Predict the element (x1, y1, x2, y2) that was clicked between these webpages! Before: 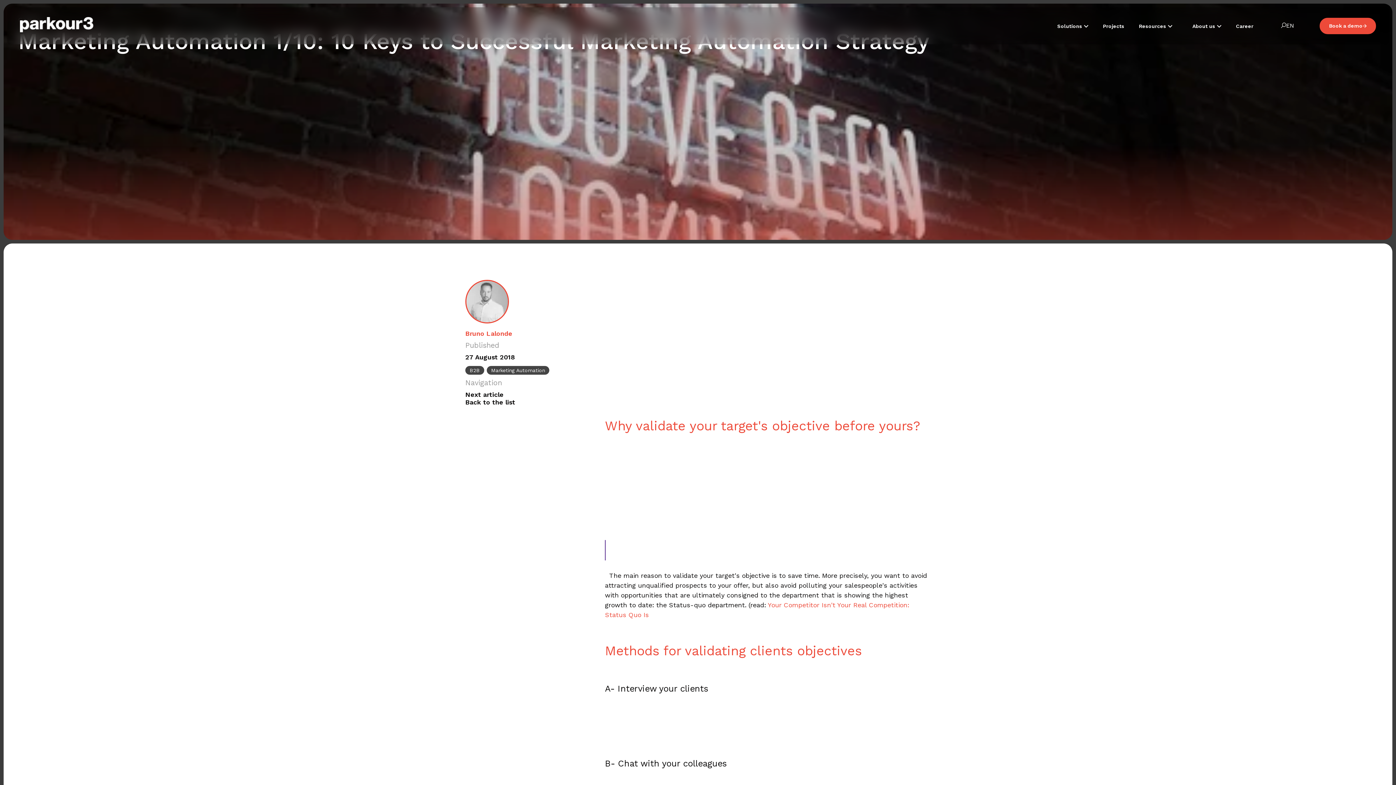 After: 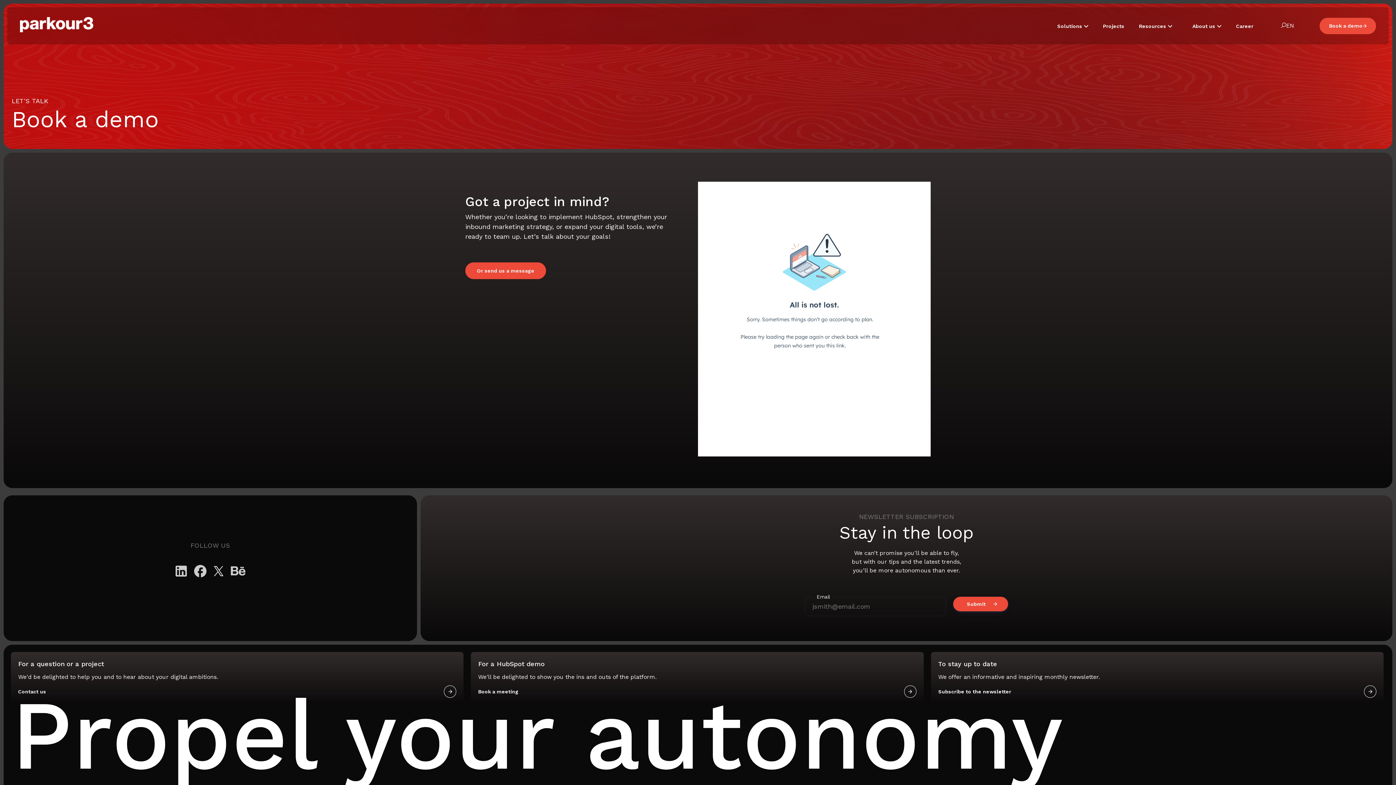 Action: bbox: (1320, 17, 1376, 34) label: Book a demo